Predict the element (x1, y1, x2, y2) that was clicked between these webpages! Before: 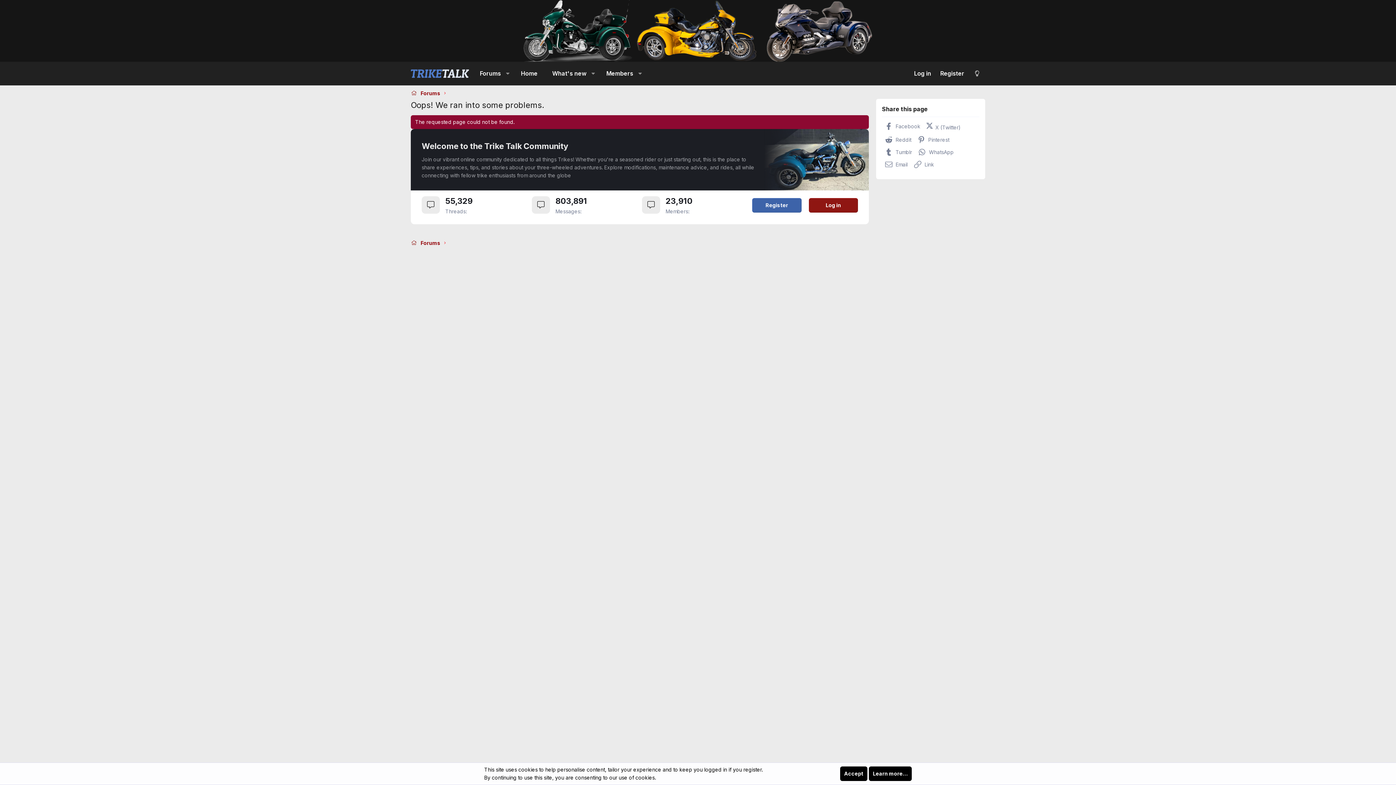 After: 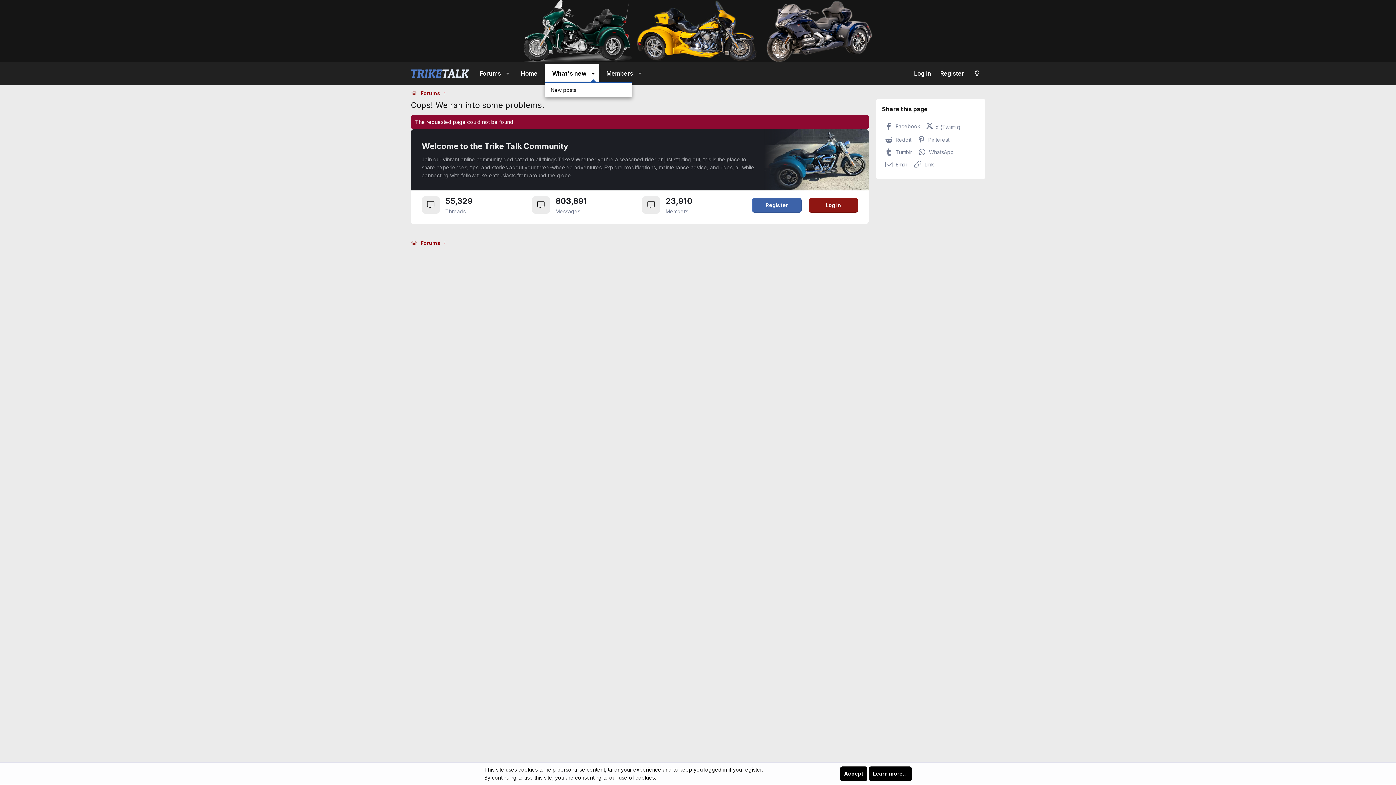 Action: label: Toggle expanded bbox: (587, 64, 599, 83)